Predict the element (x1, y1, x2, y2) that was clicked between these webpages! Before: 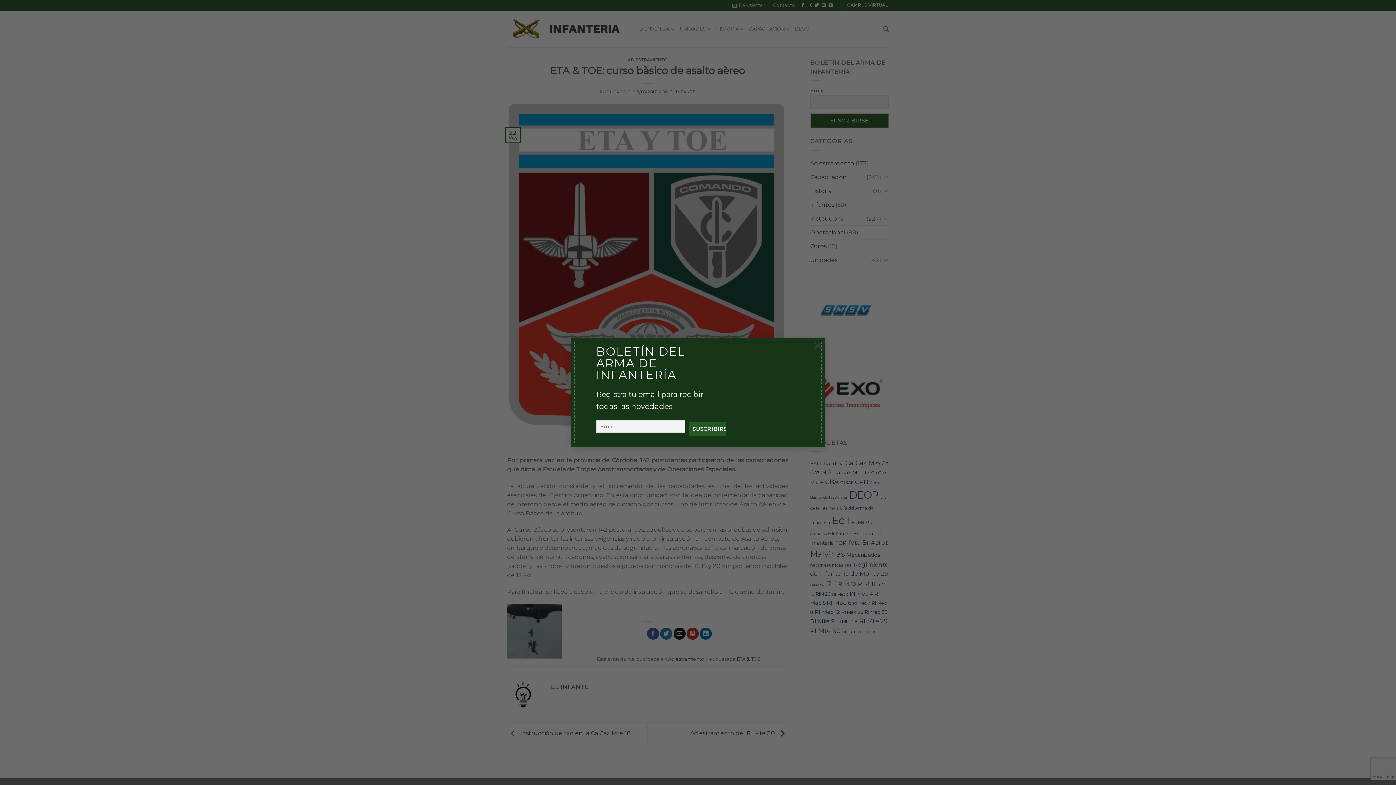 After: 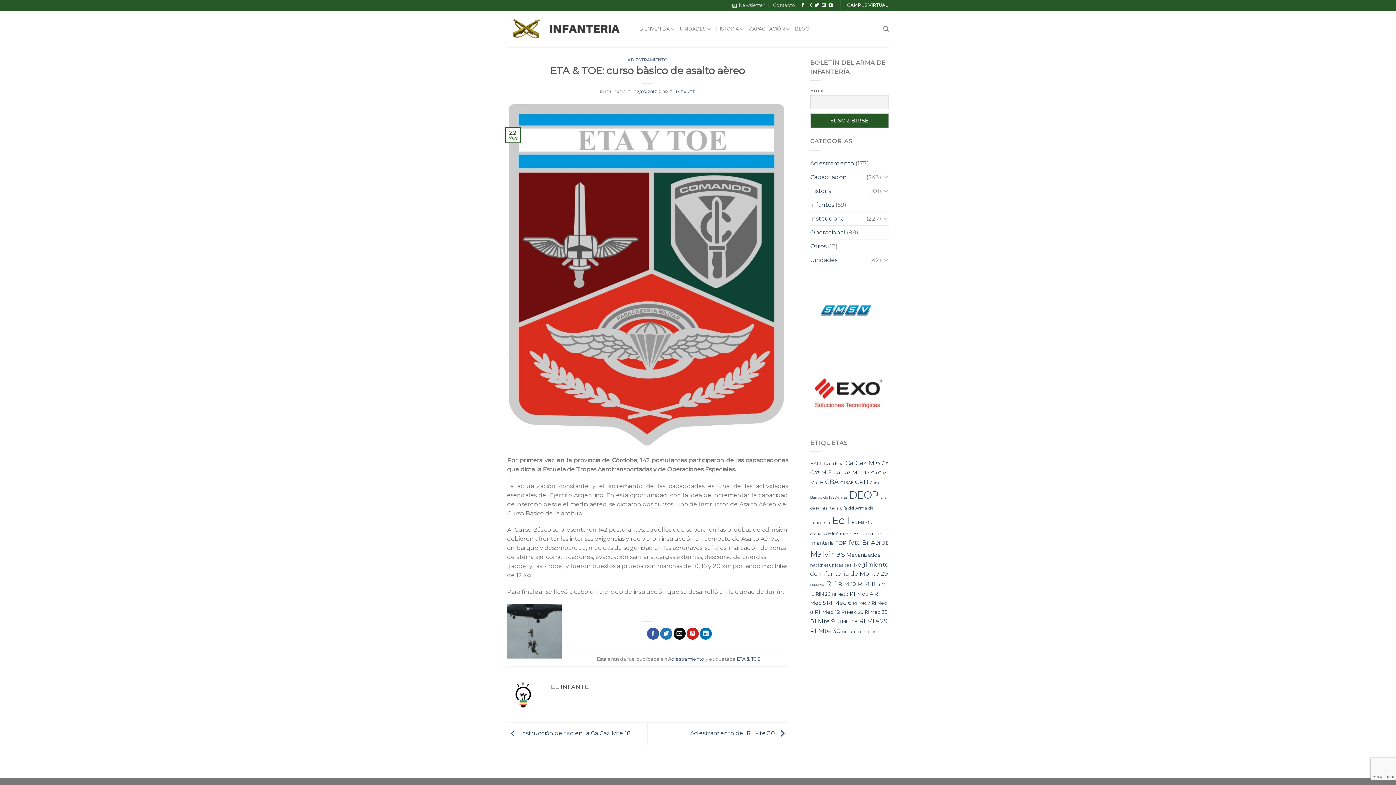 Action: label: × bbox: (810, 338, 825, 352)